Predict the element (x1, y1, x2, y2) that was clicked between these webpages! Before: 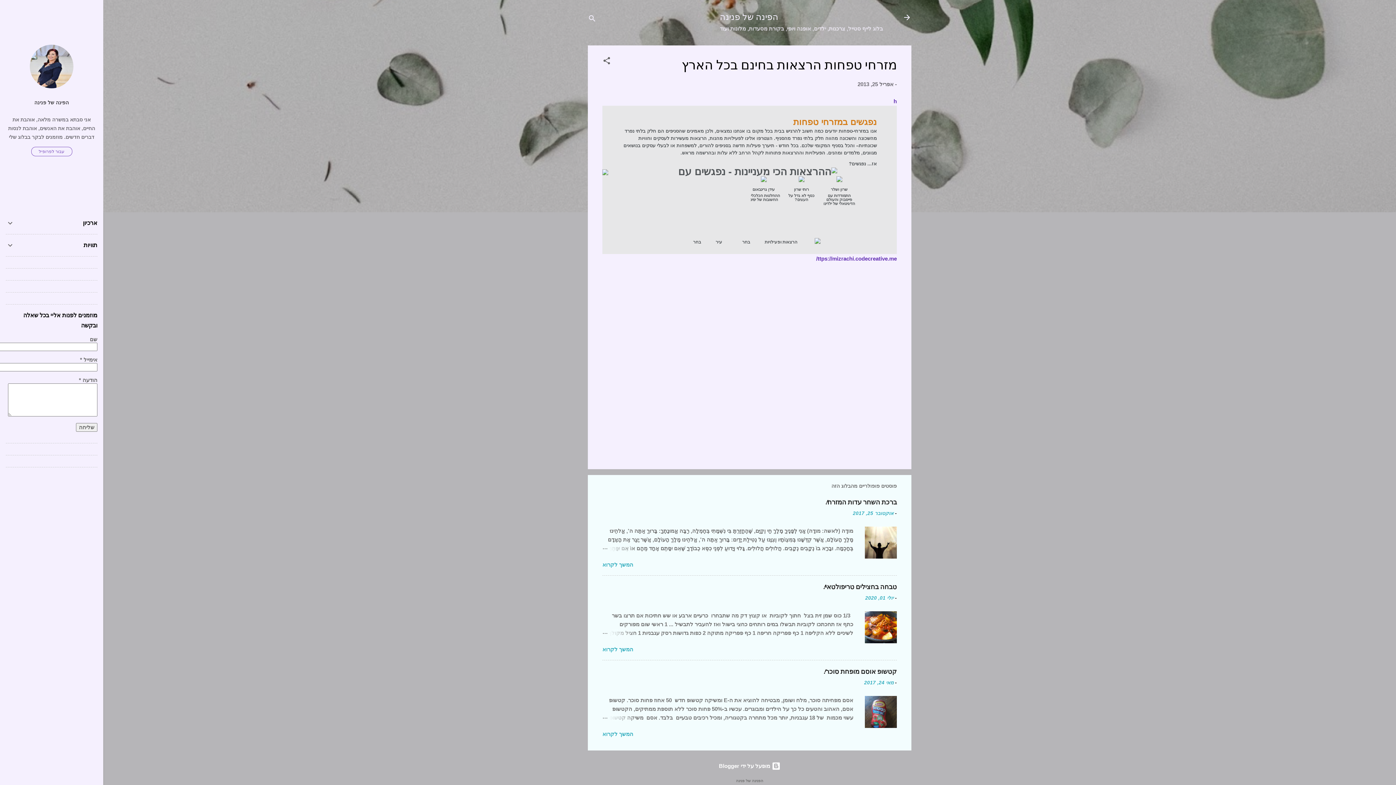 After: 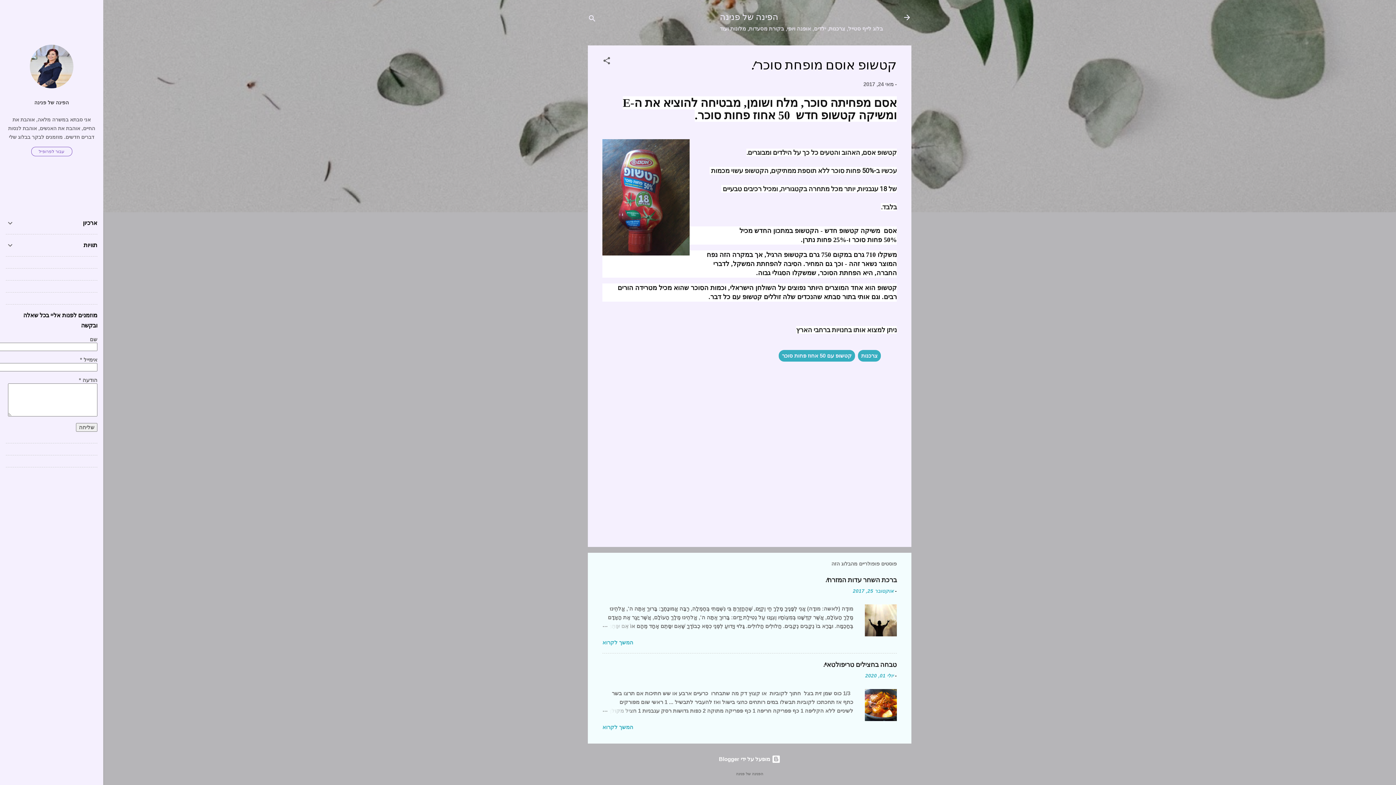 Action: bbox: (602, 713, 637, 722)